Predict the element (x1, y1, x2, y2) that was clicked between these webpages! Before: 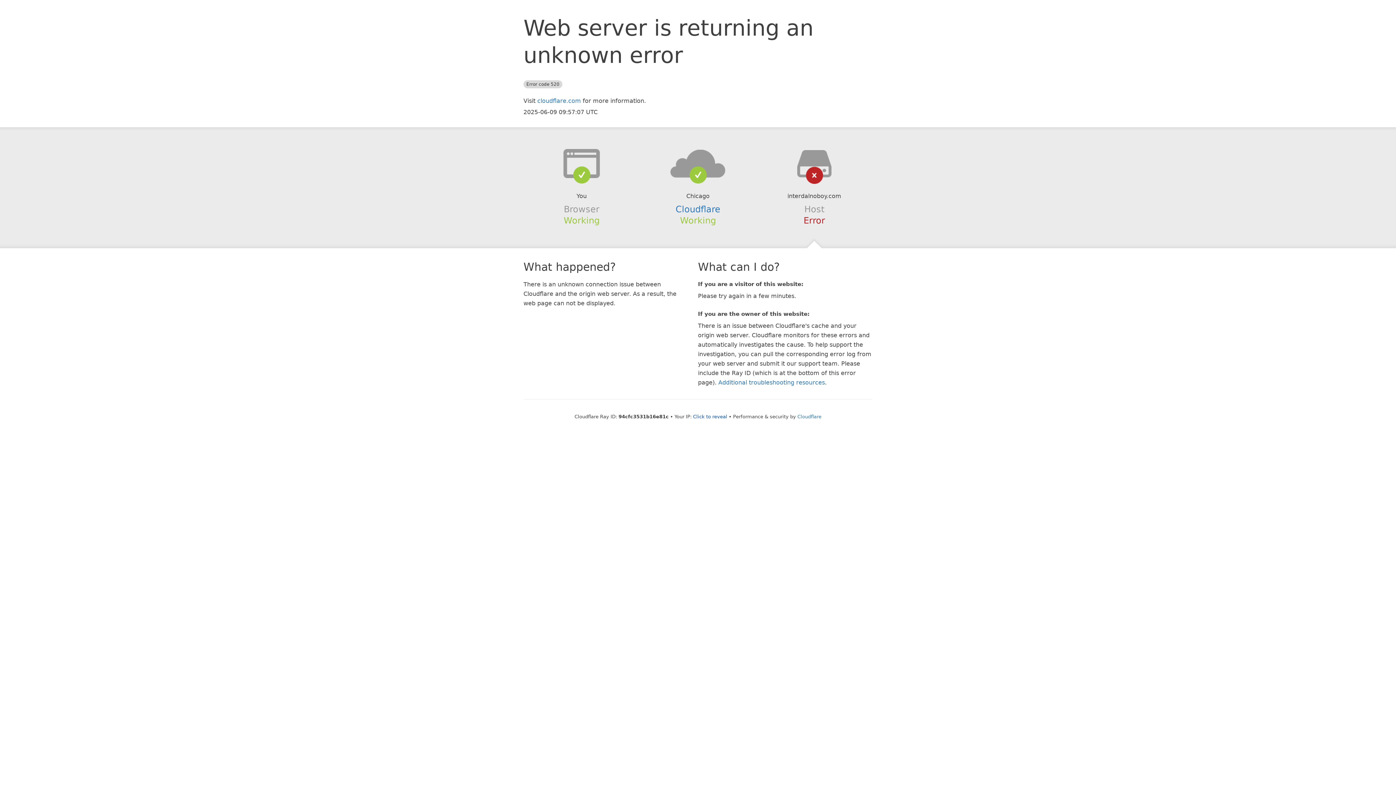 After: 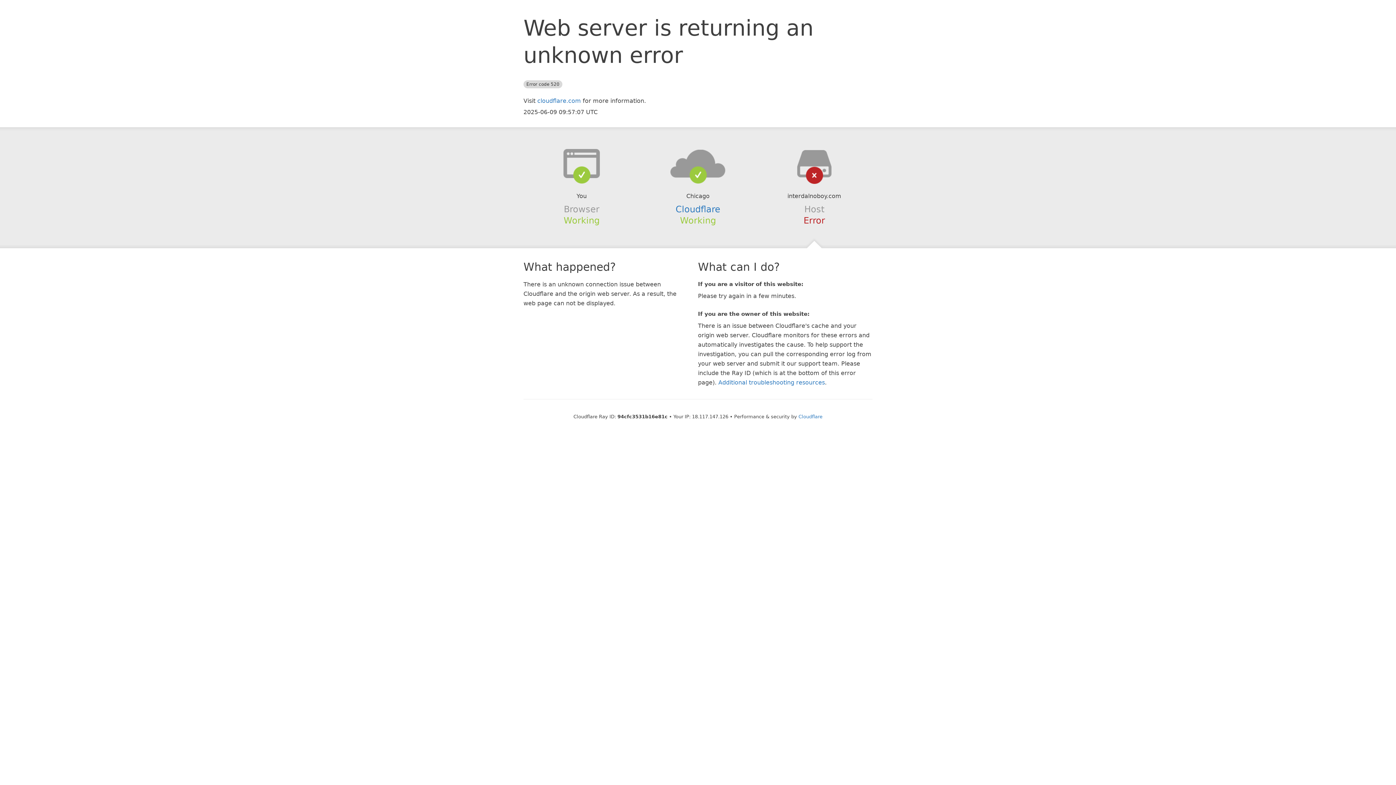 Action: label: Click to reveal bbox: (693, 414, 727, 419)